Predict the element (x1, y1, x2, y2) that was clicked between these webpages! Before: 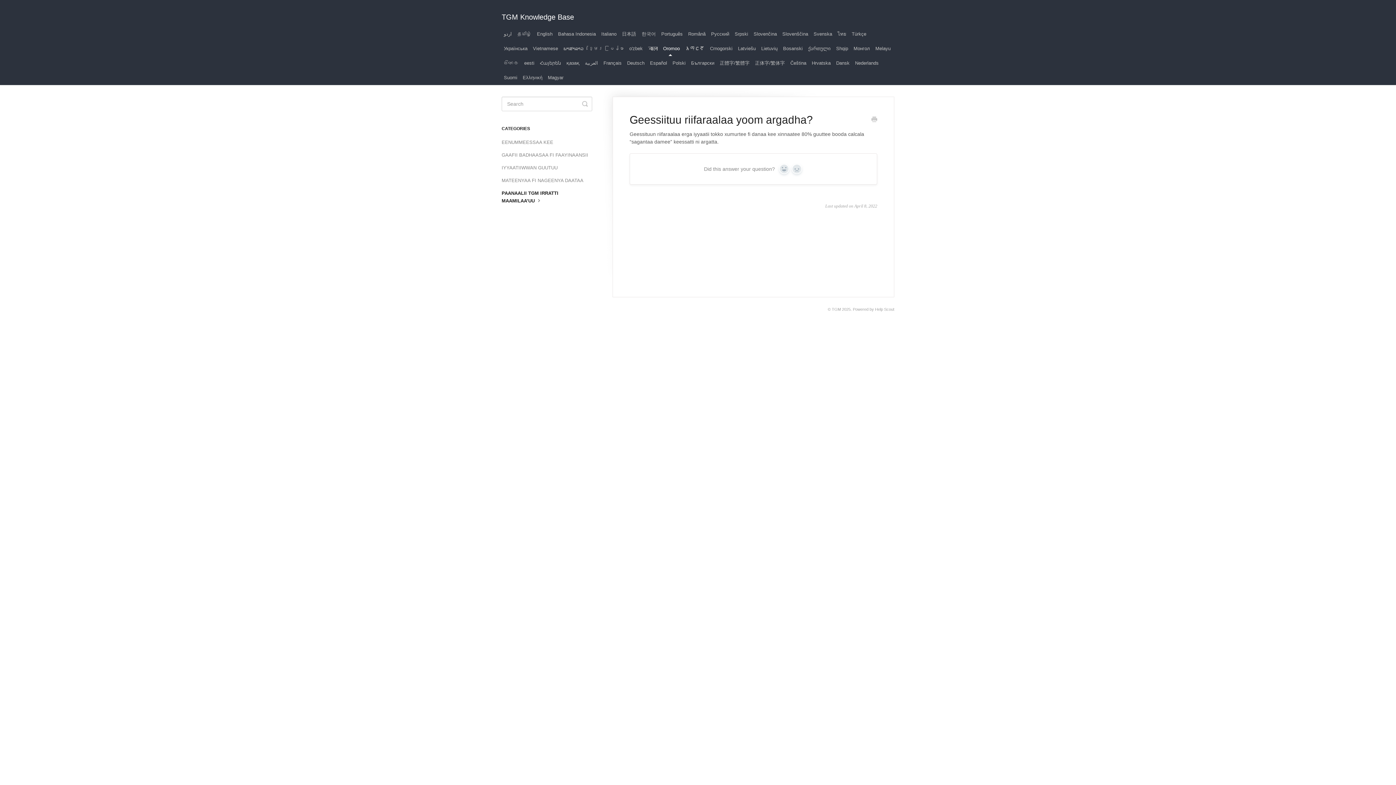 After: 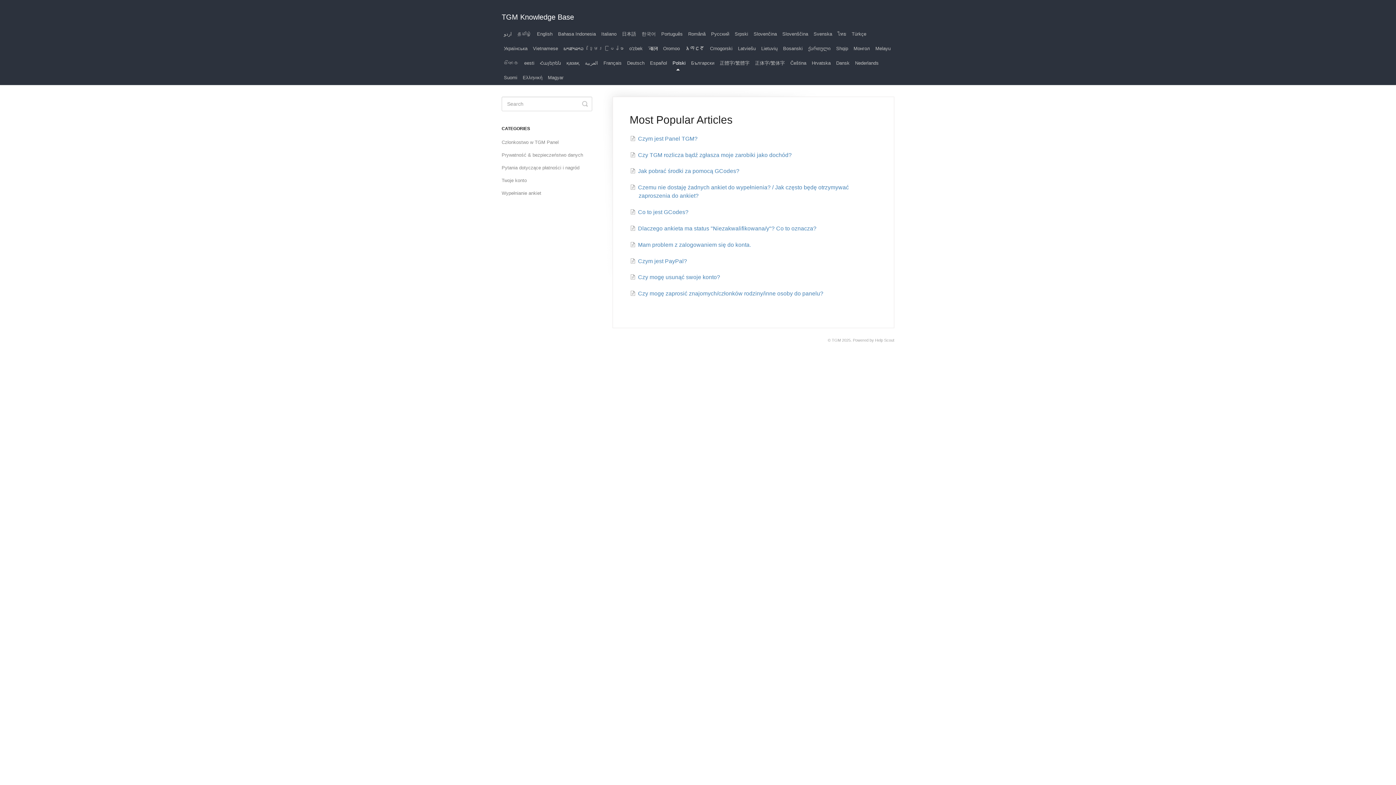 Action: label: Polski bbox: (670, 56, 688, 70)